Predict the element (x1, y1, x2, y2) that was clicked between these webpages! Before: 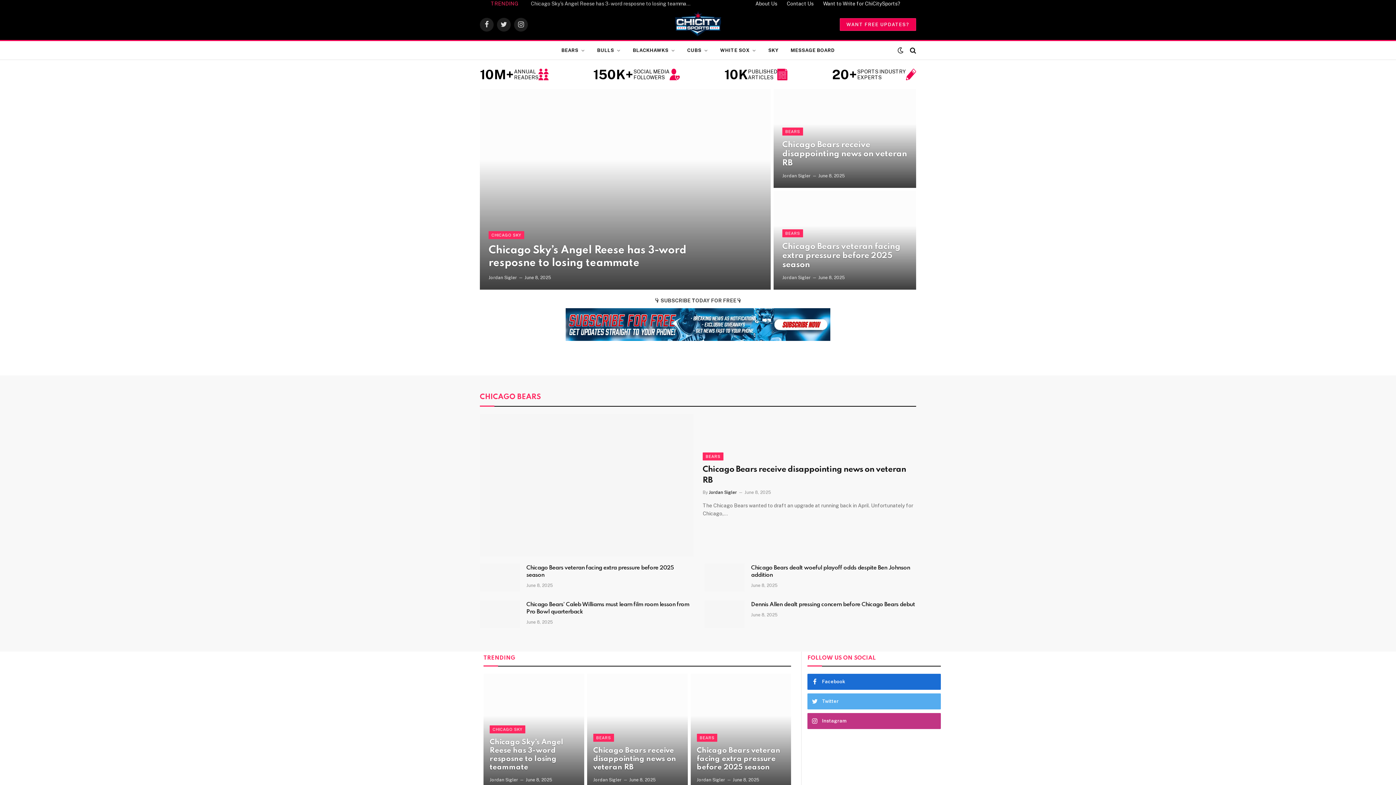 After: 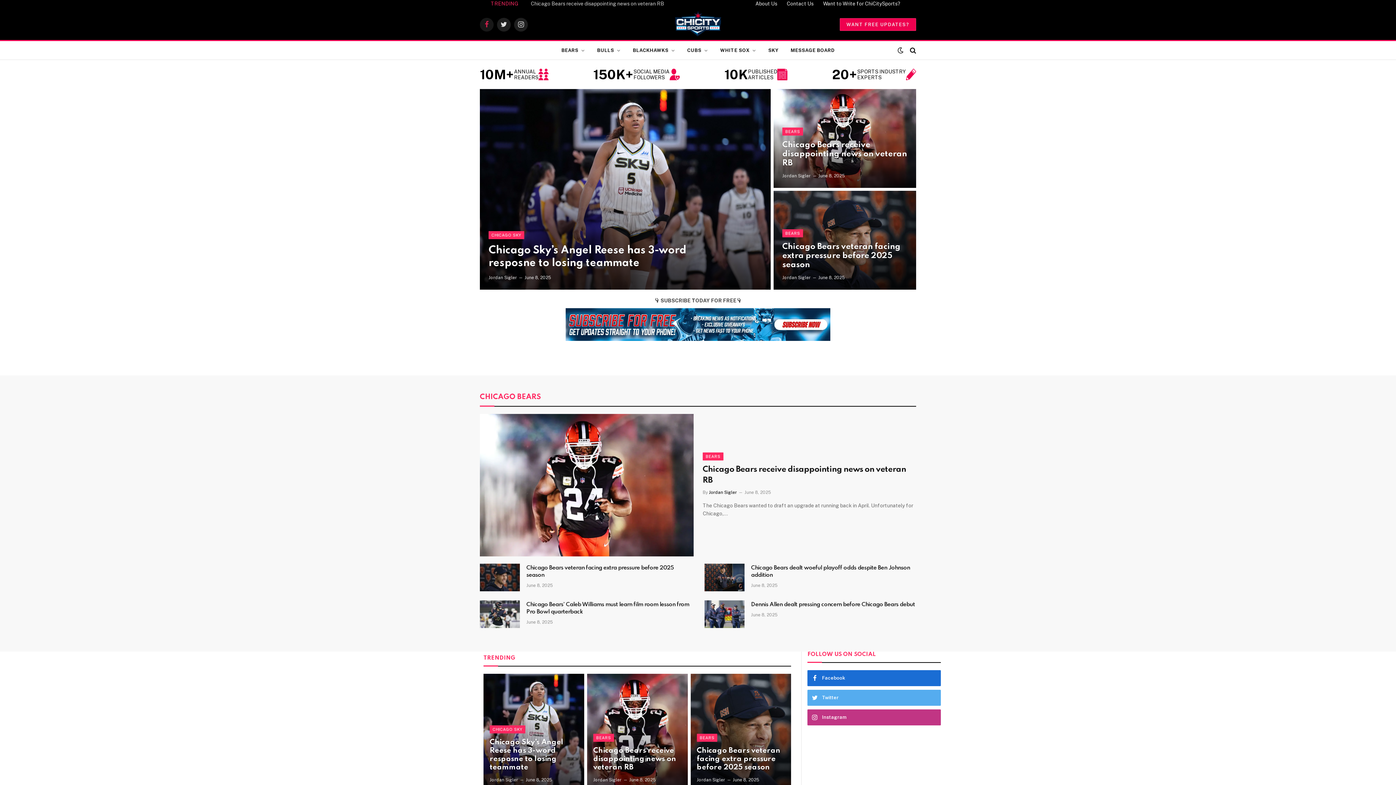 Action: bbox: (480, 17, 493, 31) label: Facebook